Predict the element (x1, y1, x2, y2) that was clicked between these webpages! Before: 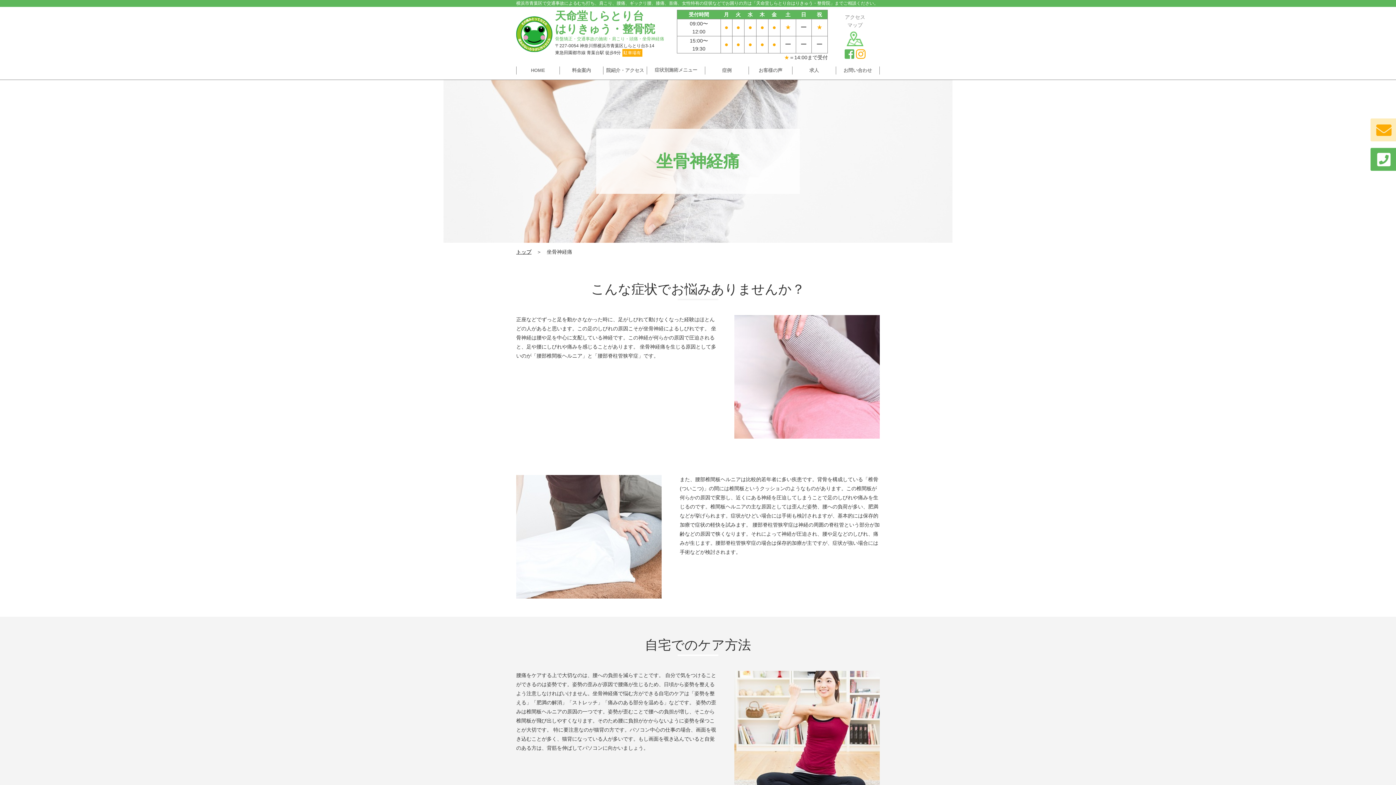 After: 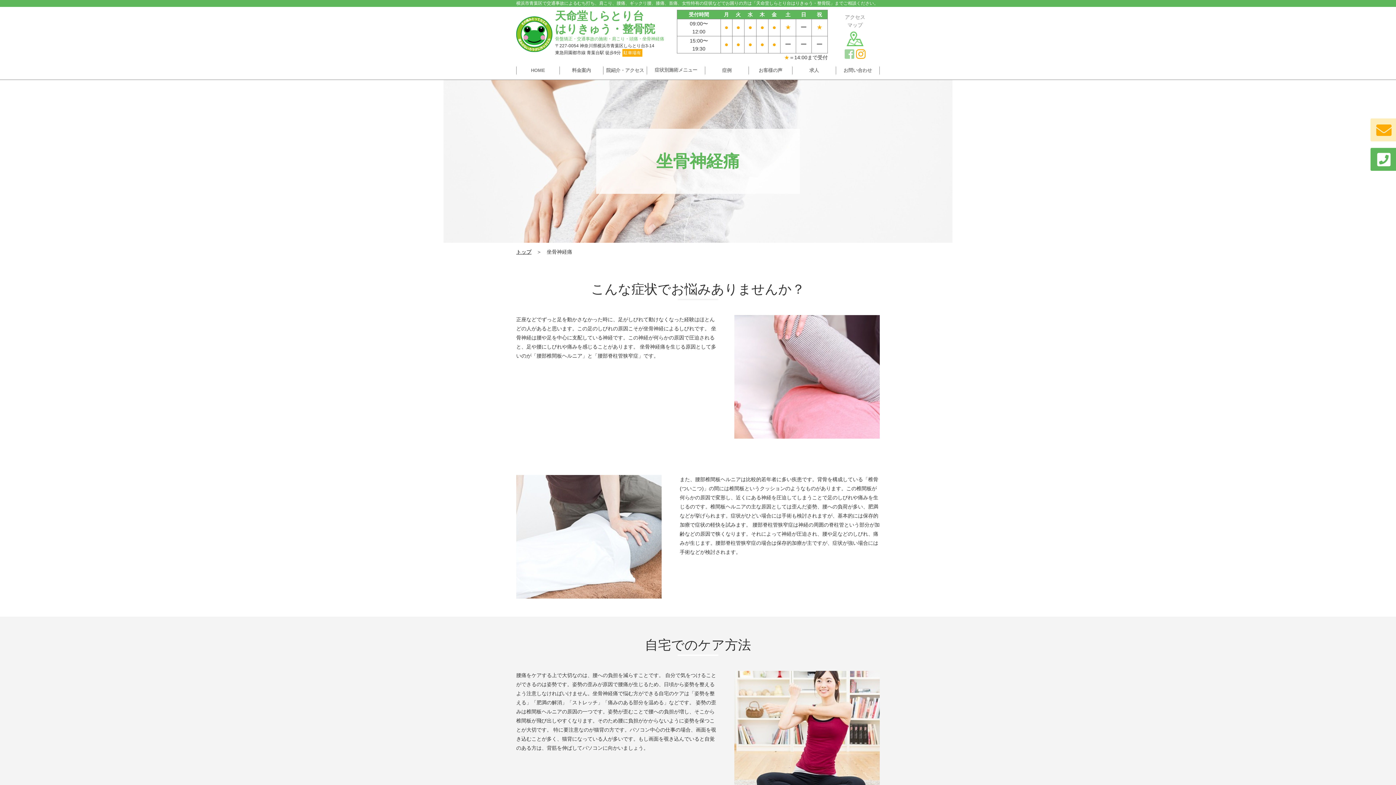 Action: bbox: (844, 48, 854, 60)